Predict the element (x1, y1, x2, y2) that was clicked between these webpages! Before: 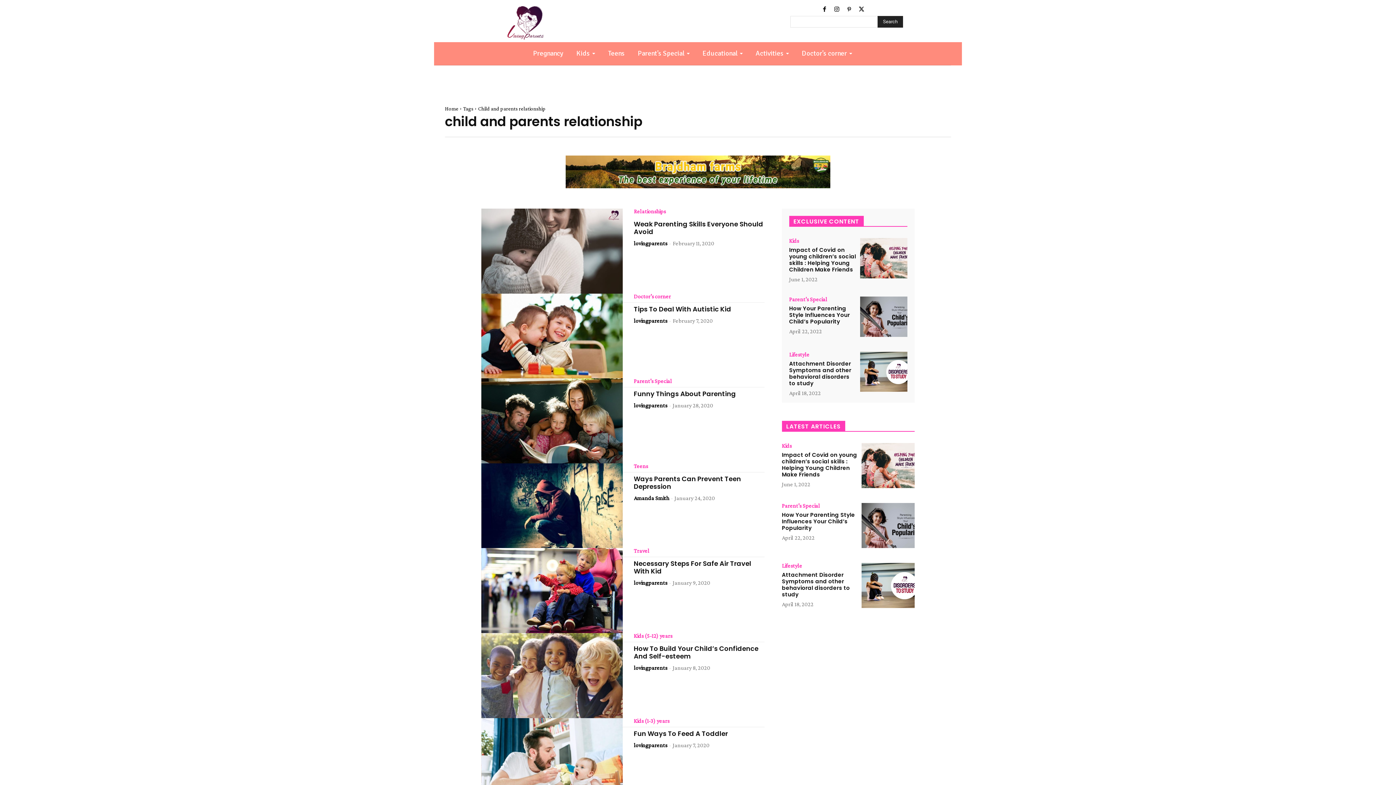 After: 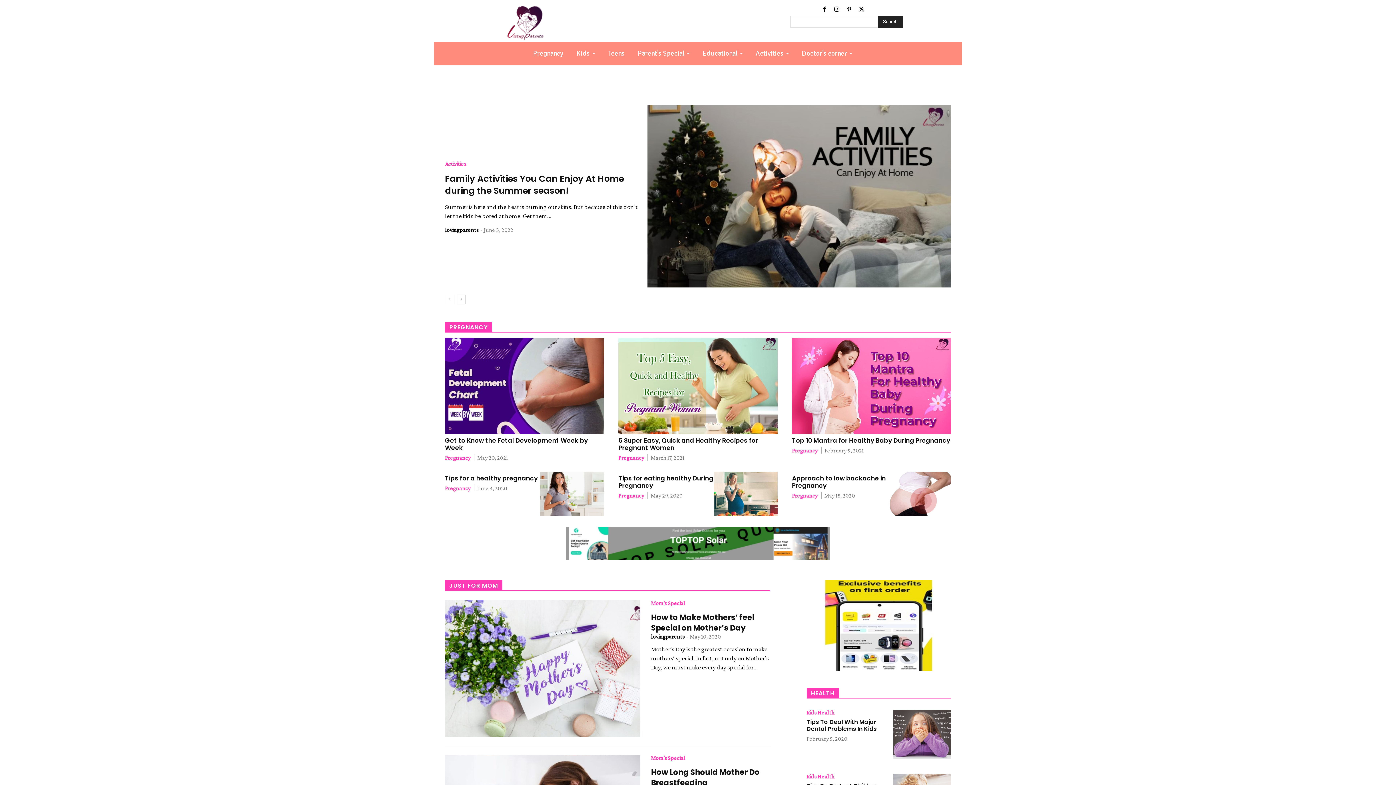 Action: label: Home bbox: (445, 105, 458, 111)